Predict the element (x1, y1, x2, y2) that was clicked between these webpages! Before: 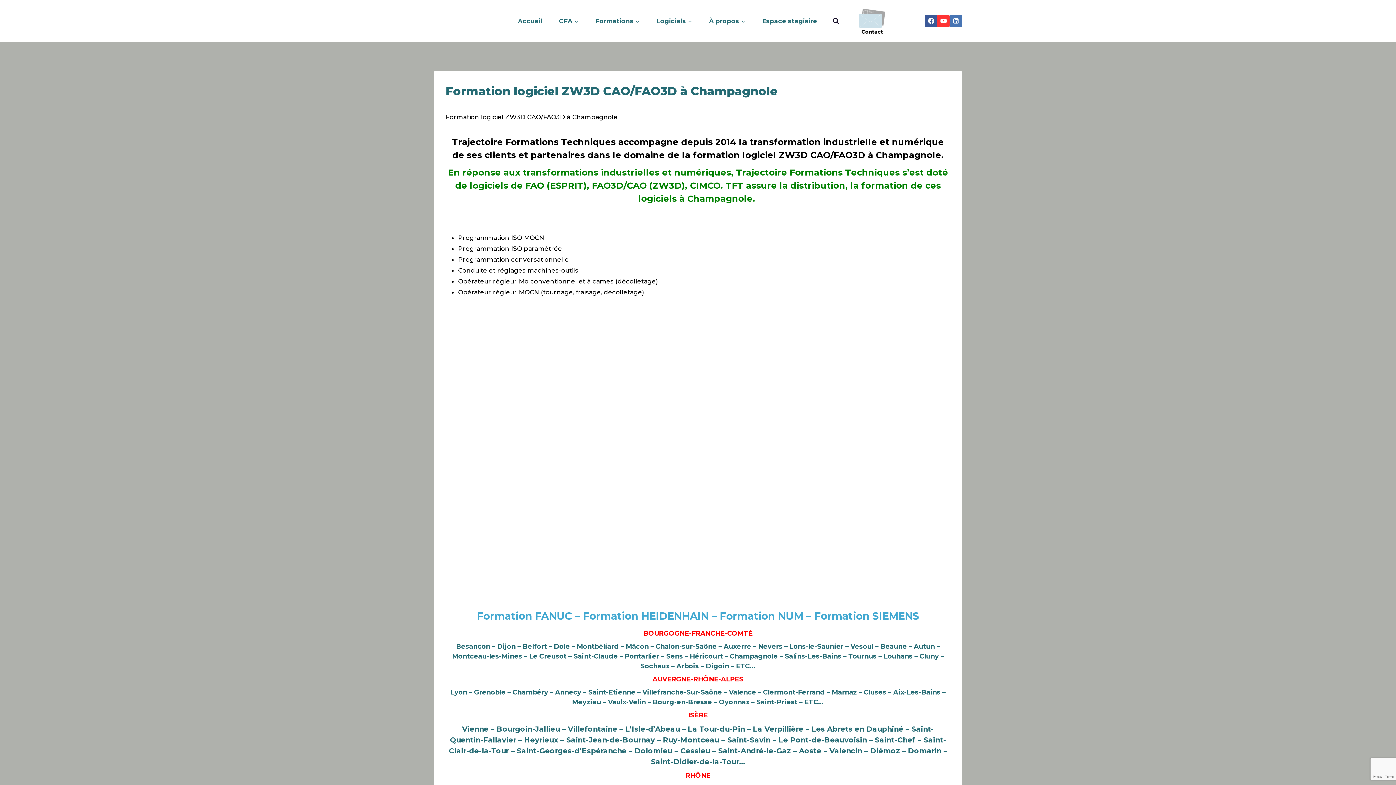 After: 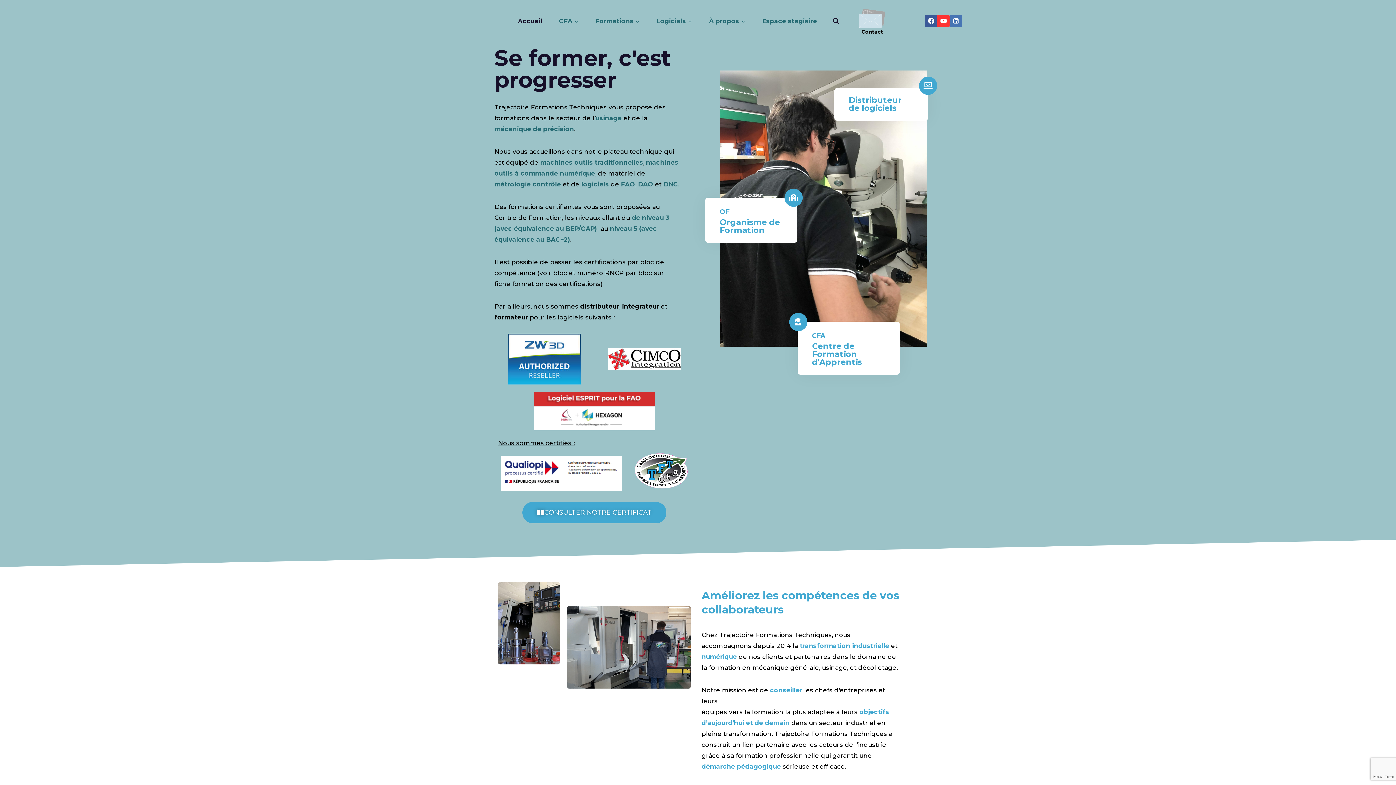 Action: bbox: (509, 11, 550, 30) label: Accueil